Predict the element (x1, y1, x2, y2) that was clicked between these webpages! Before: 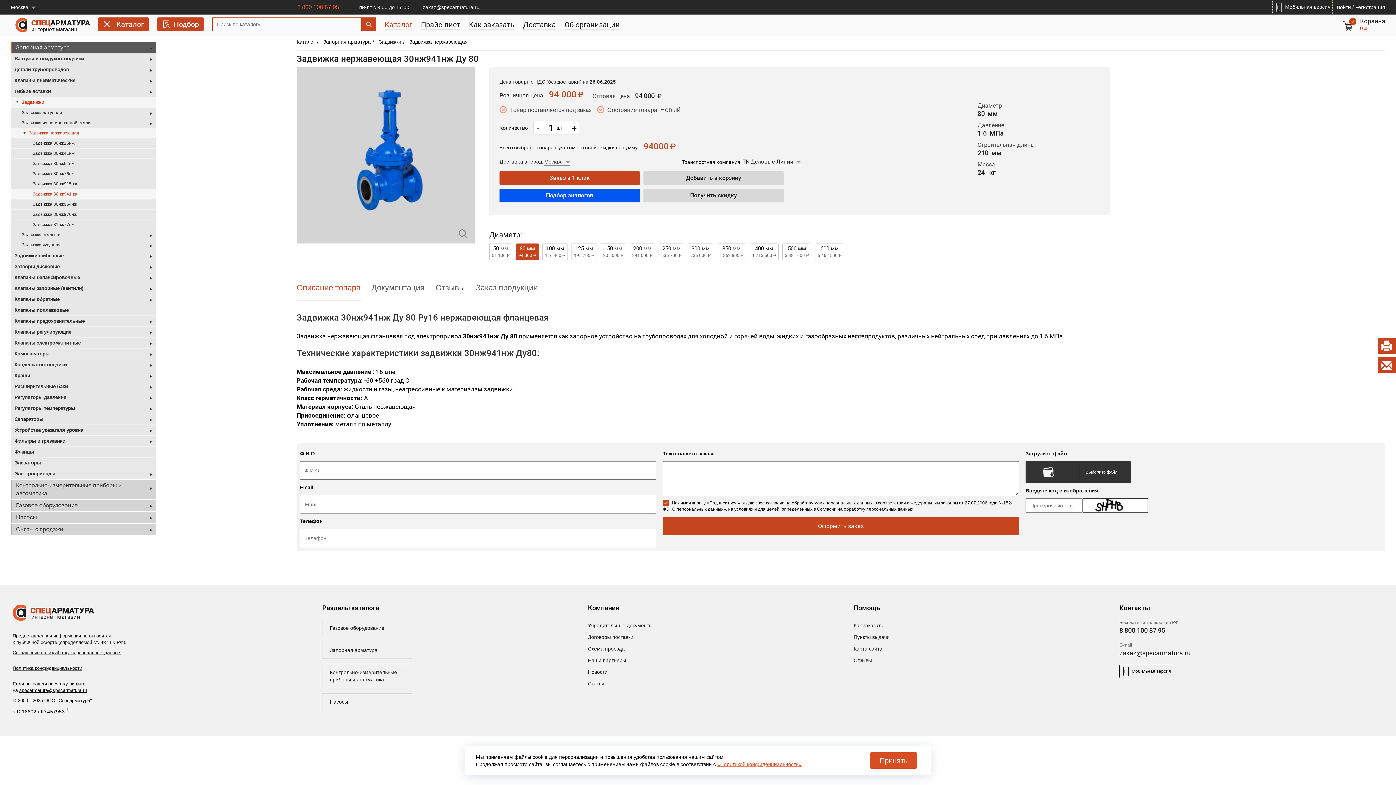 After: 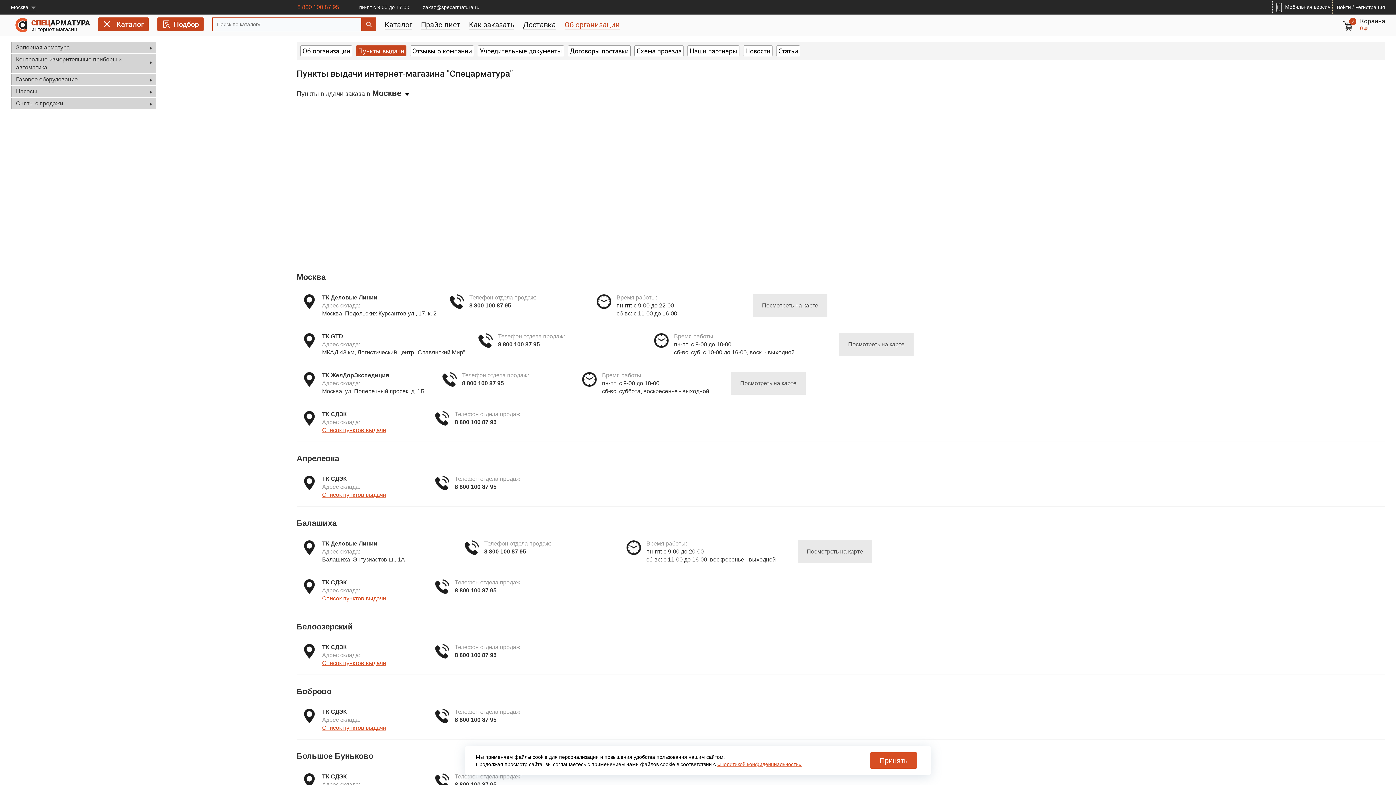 Action: label: Пункты выдачи bbox: (853, 631, 889, 643)